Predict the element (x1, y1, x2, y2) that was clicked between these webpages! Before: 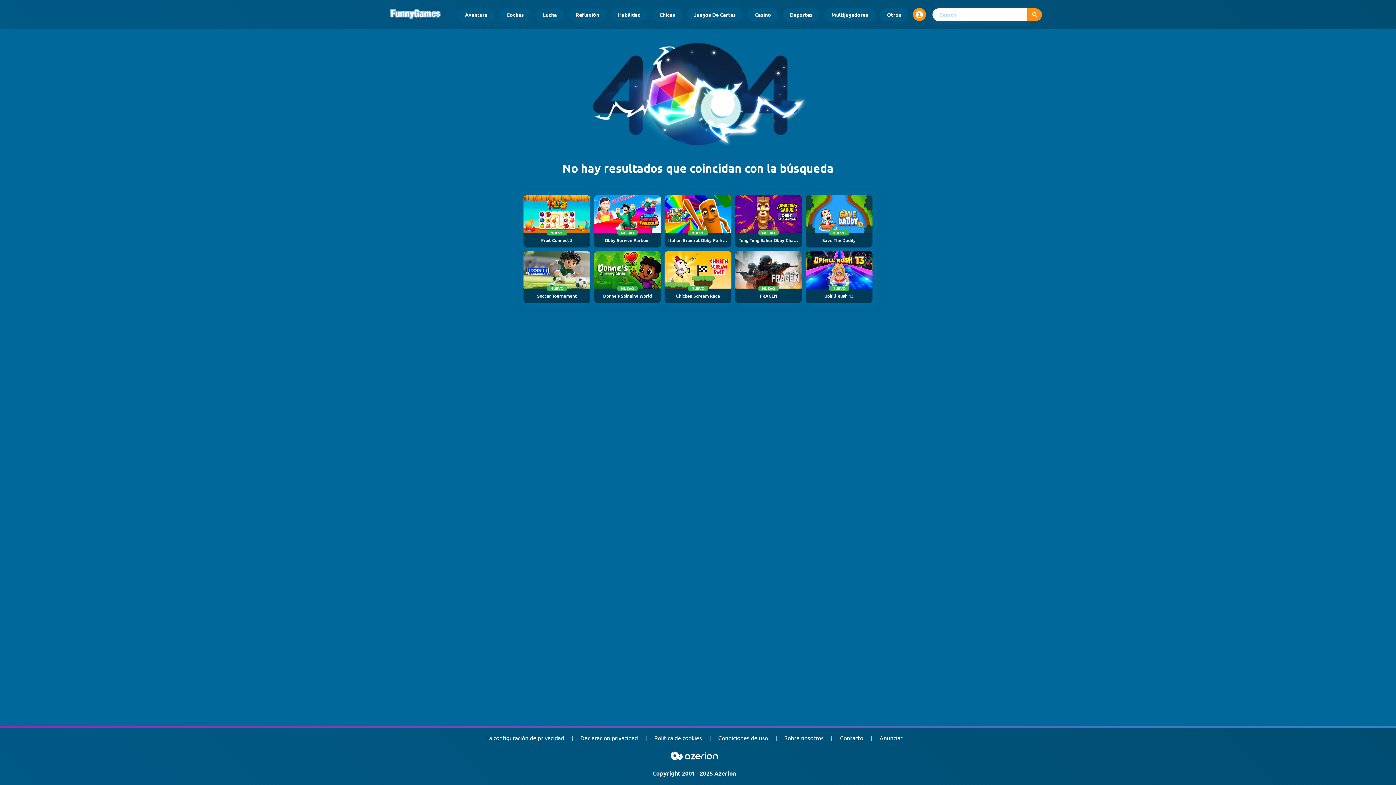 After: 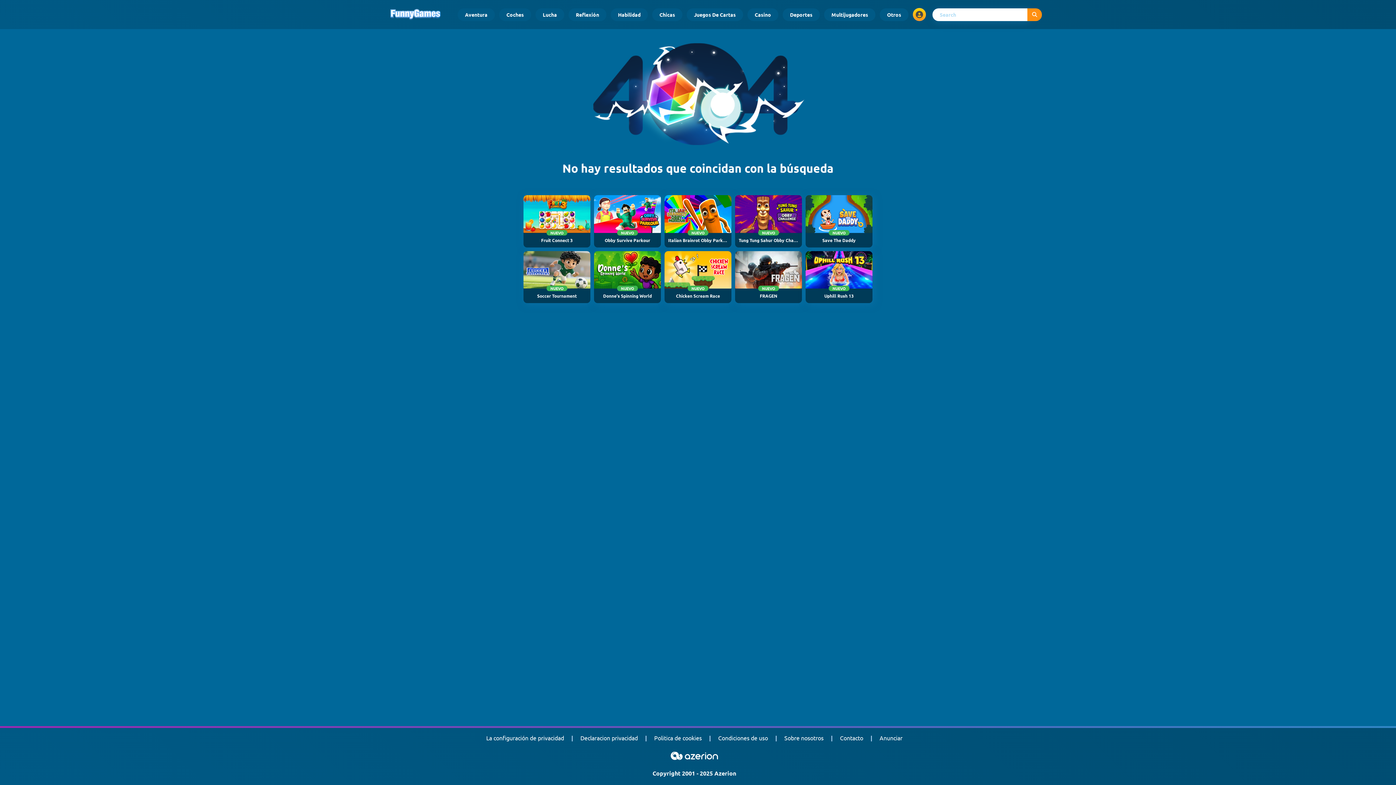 Action: label: Open user menu bbox: (913, 8, 926, 21)